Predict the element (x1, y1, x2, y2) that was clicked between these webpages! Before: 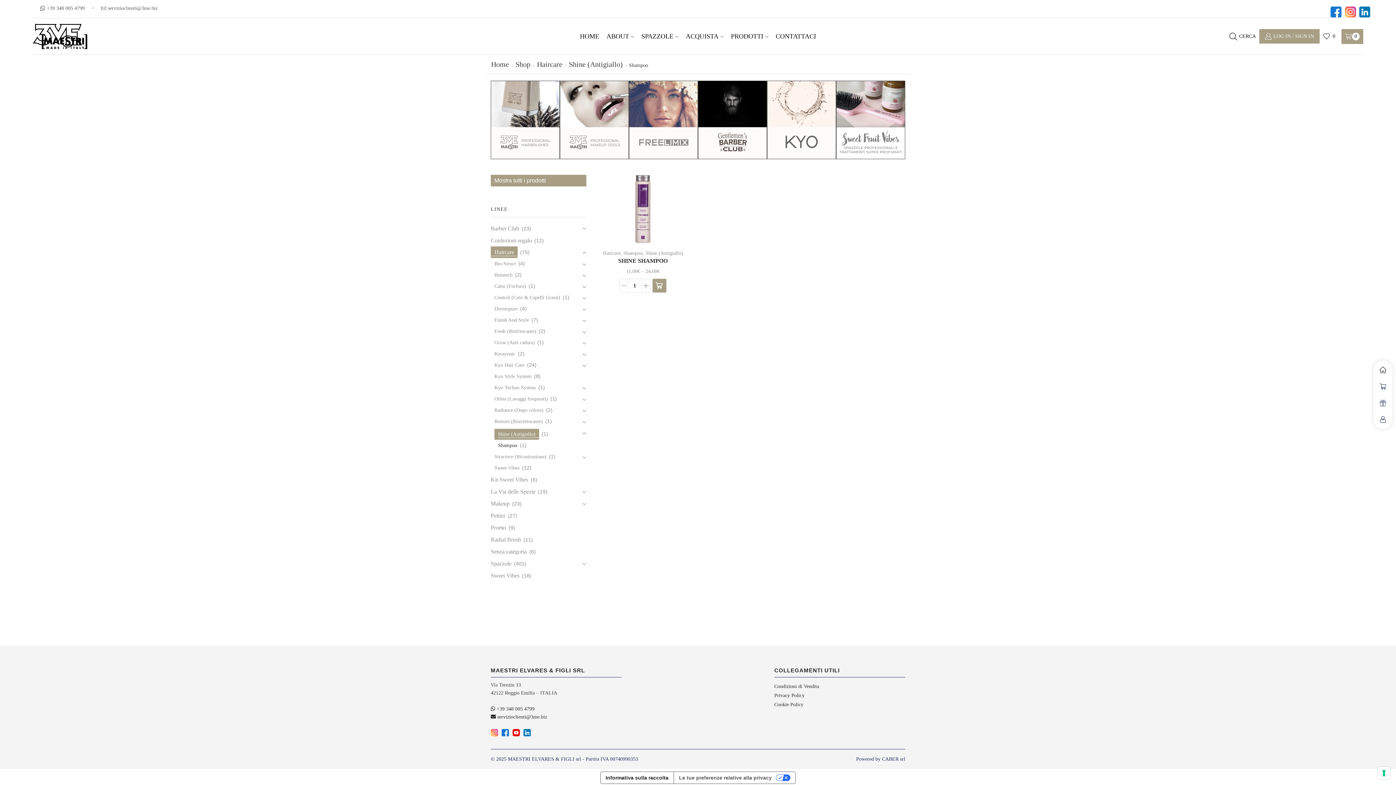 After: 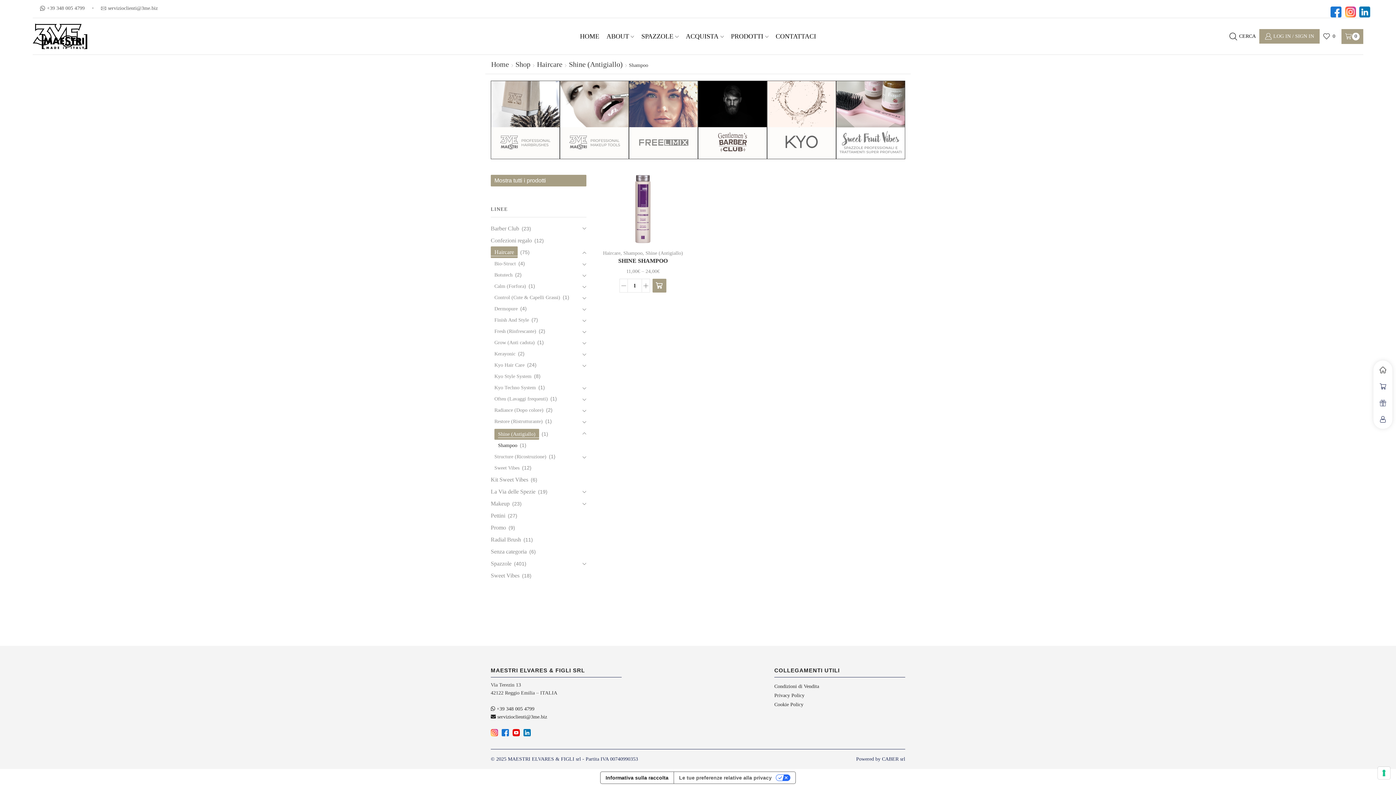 Action: bbox: (623, 250, 642, 256) label: Shampoo